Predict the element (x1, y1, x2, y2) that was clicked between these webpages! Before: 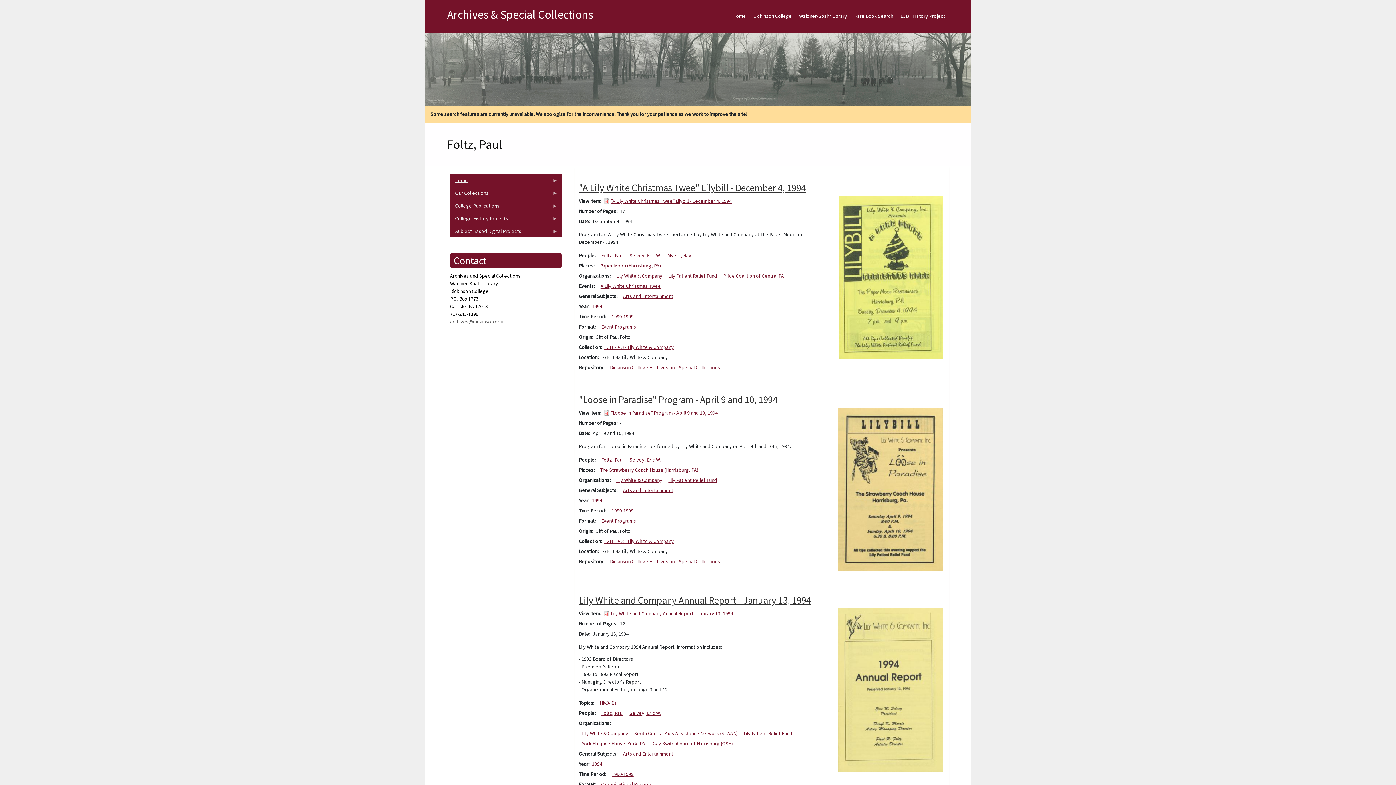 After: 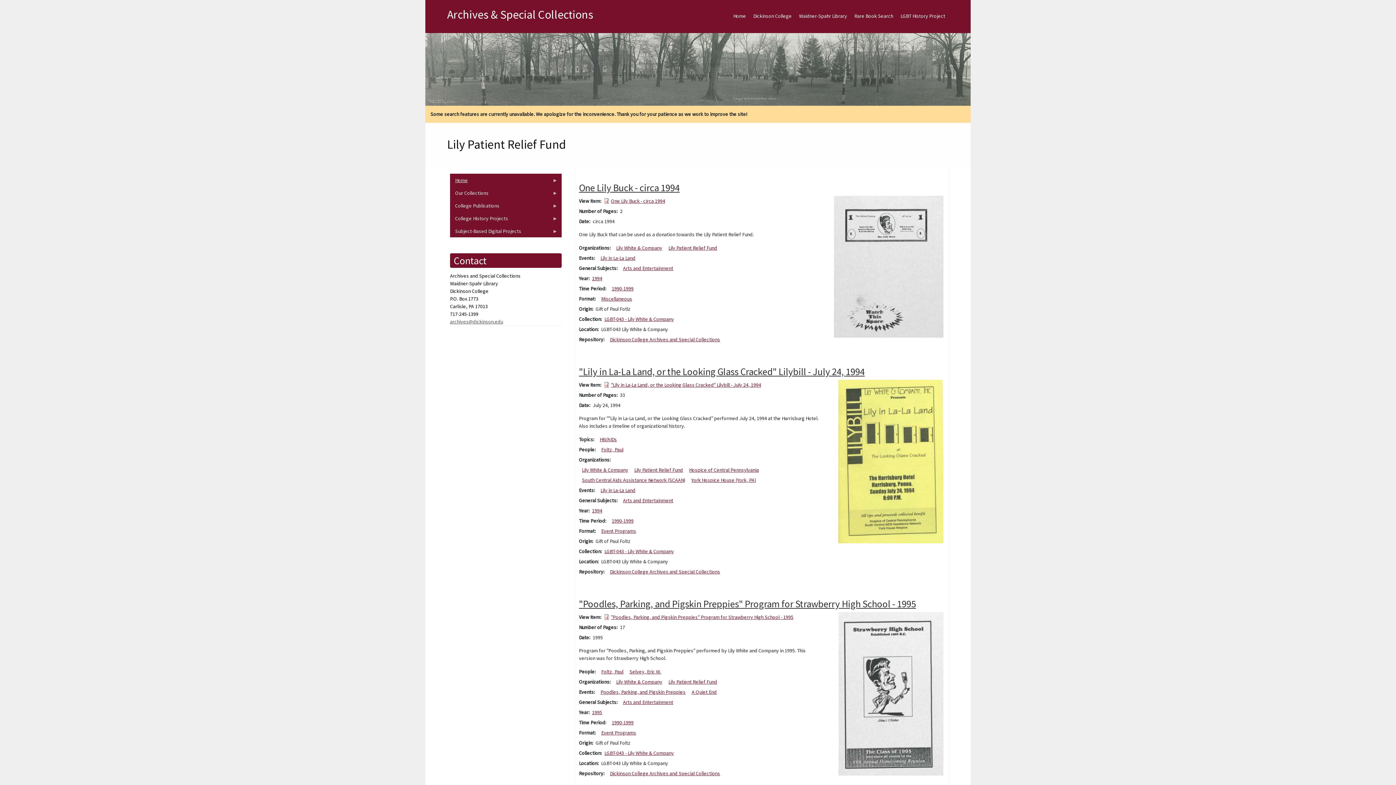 Action: label: Lily Patient Relief Fund bbox: (743, 730, 792, 737)